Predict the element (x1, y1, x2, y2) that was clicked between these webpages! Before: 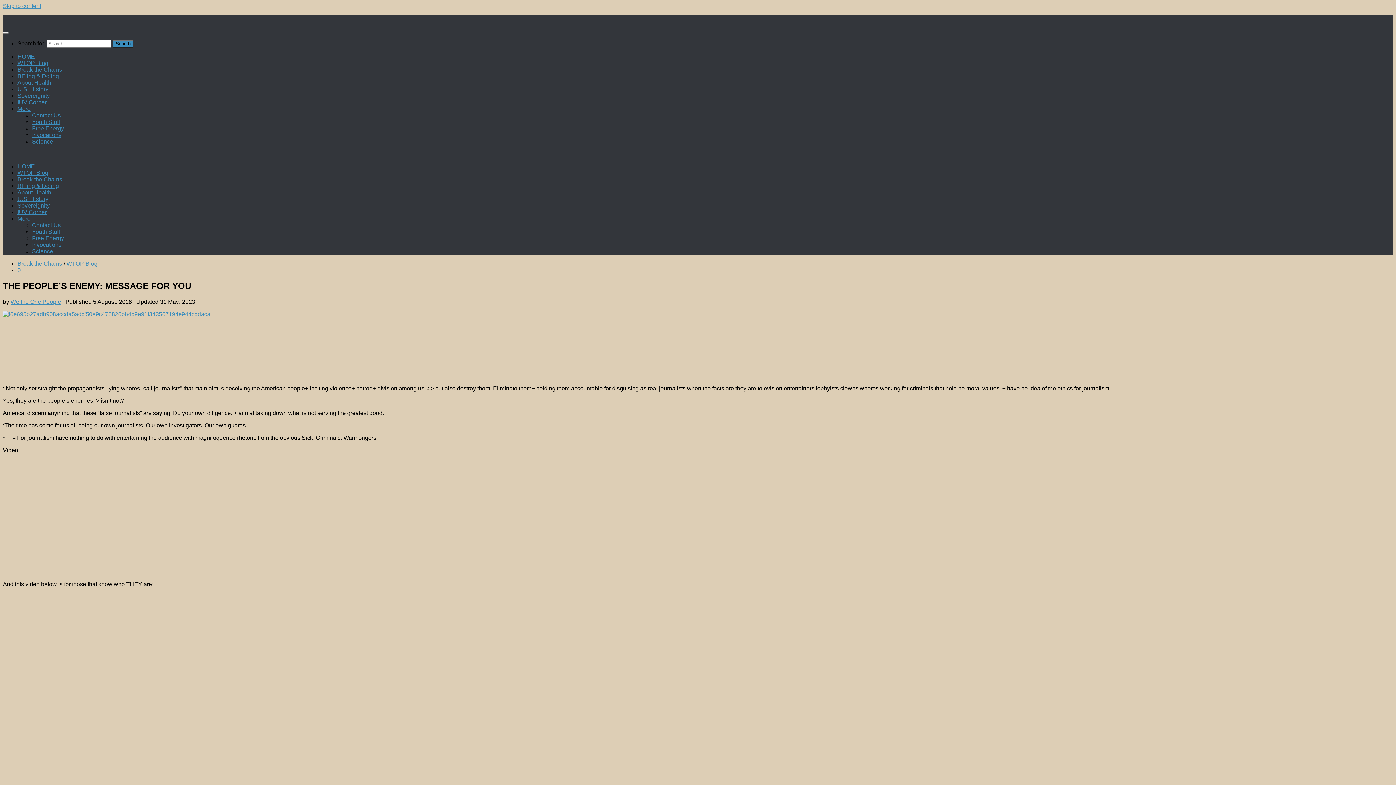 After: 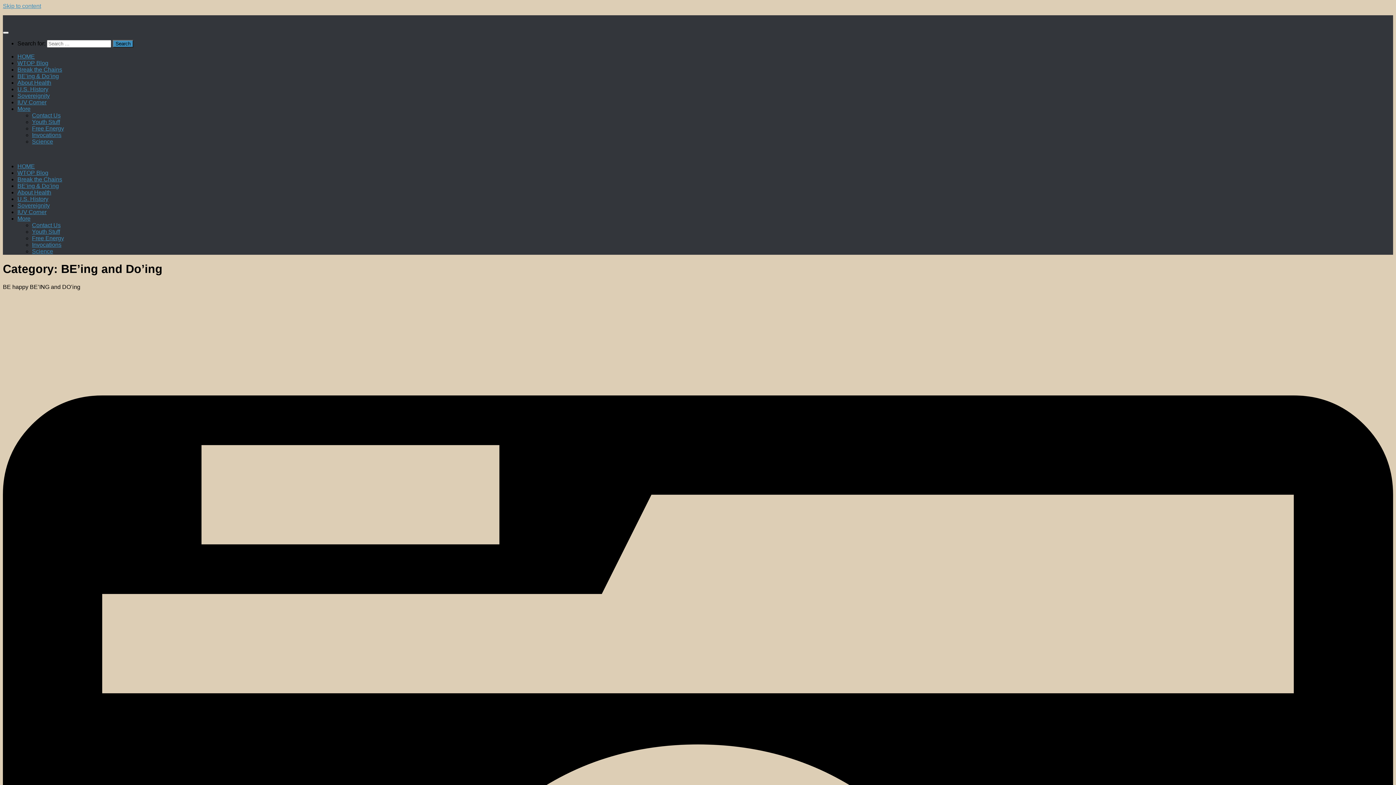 Action: bbox: (17, 73, 58, 79) label: BE’ing & Do’ing